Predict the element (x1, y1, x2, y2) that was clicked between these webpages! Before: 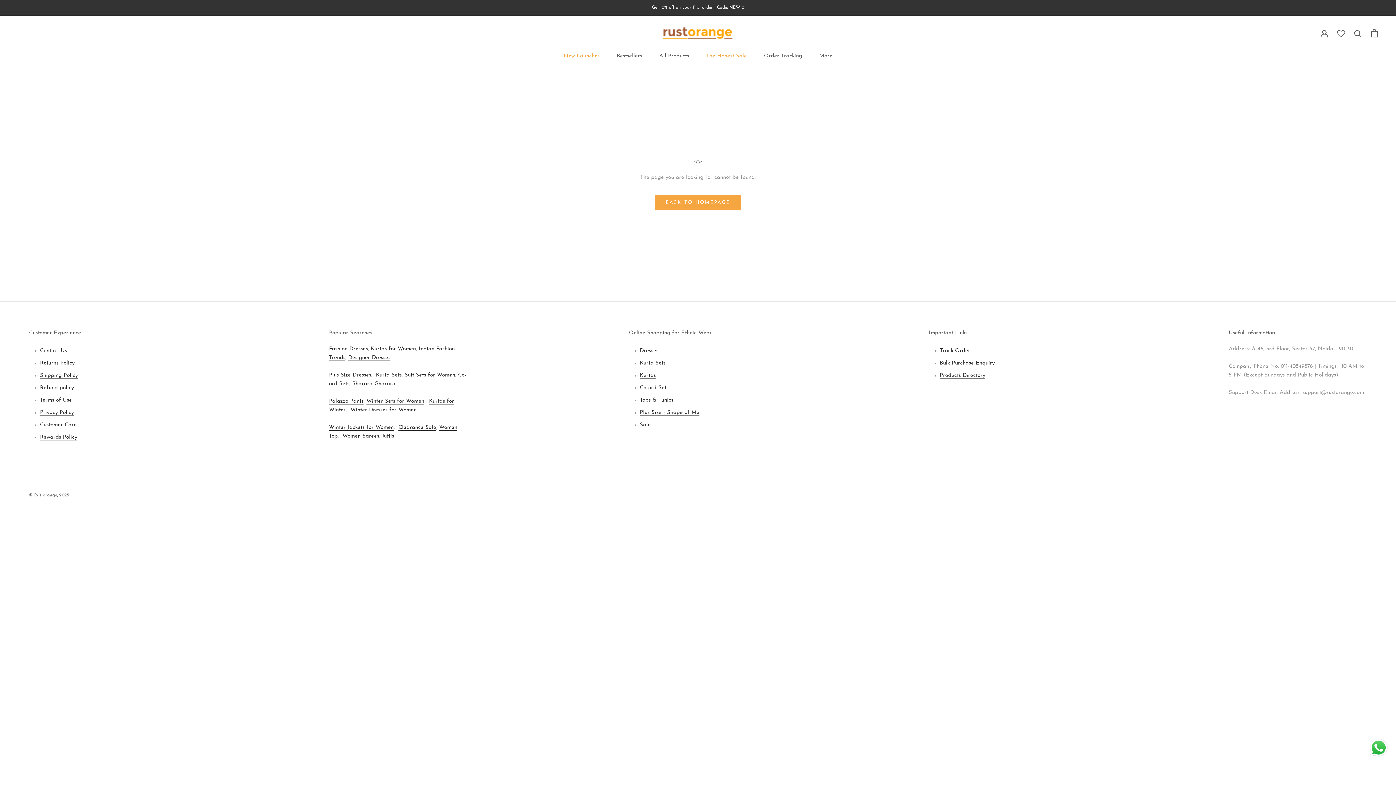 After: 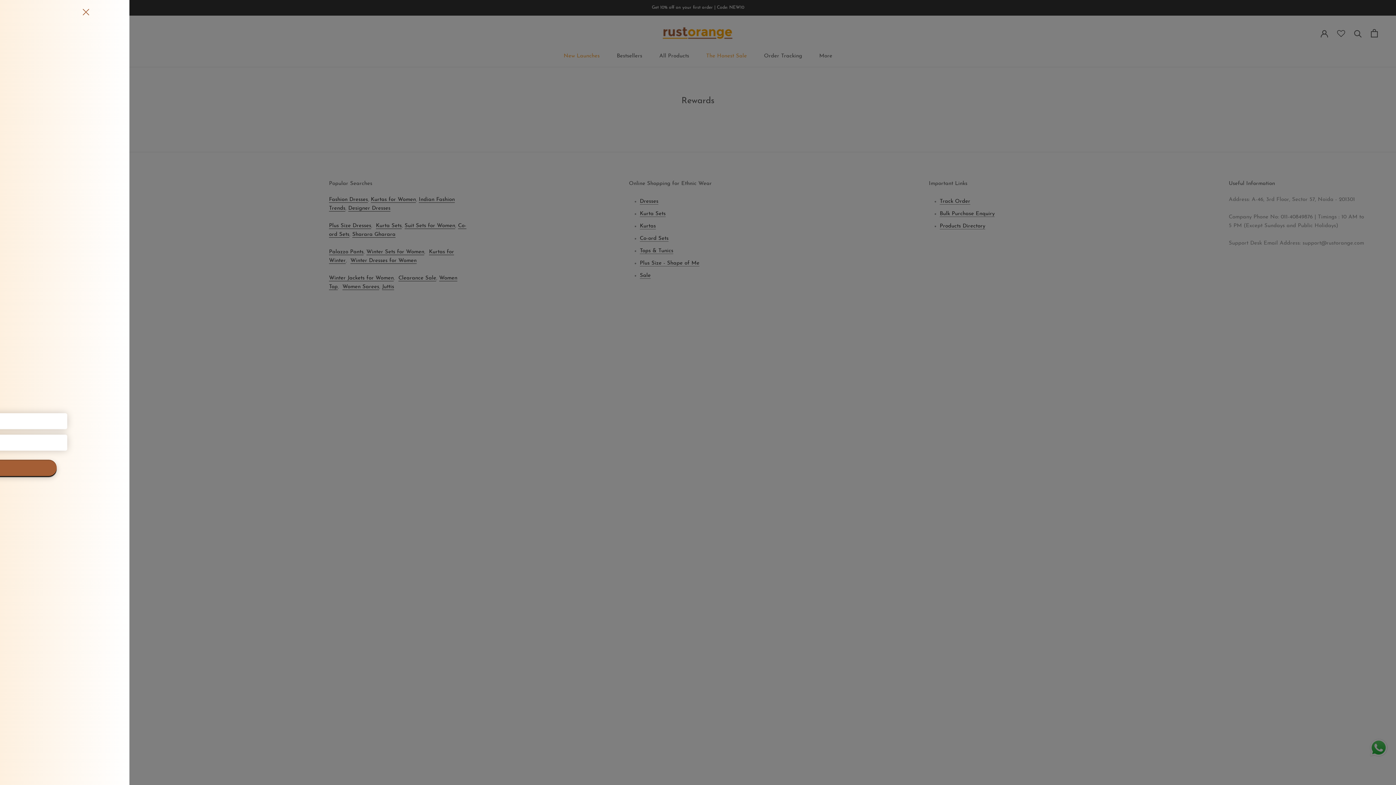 Action: label: Rewards Policy bbox: (40, 434, 77, 440)